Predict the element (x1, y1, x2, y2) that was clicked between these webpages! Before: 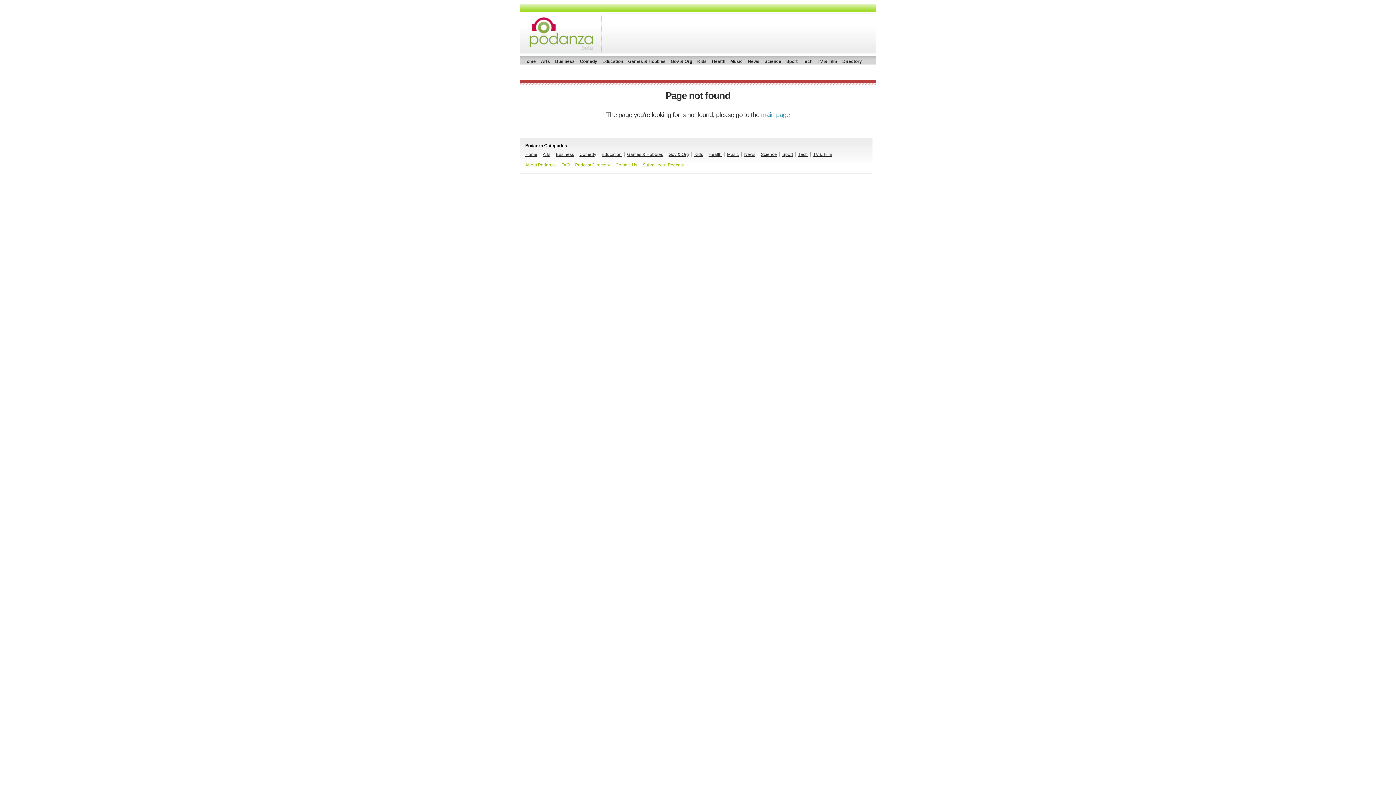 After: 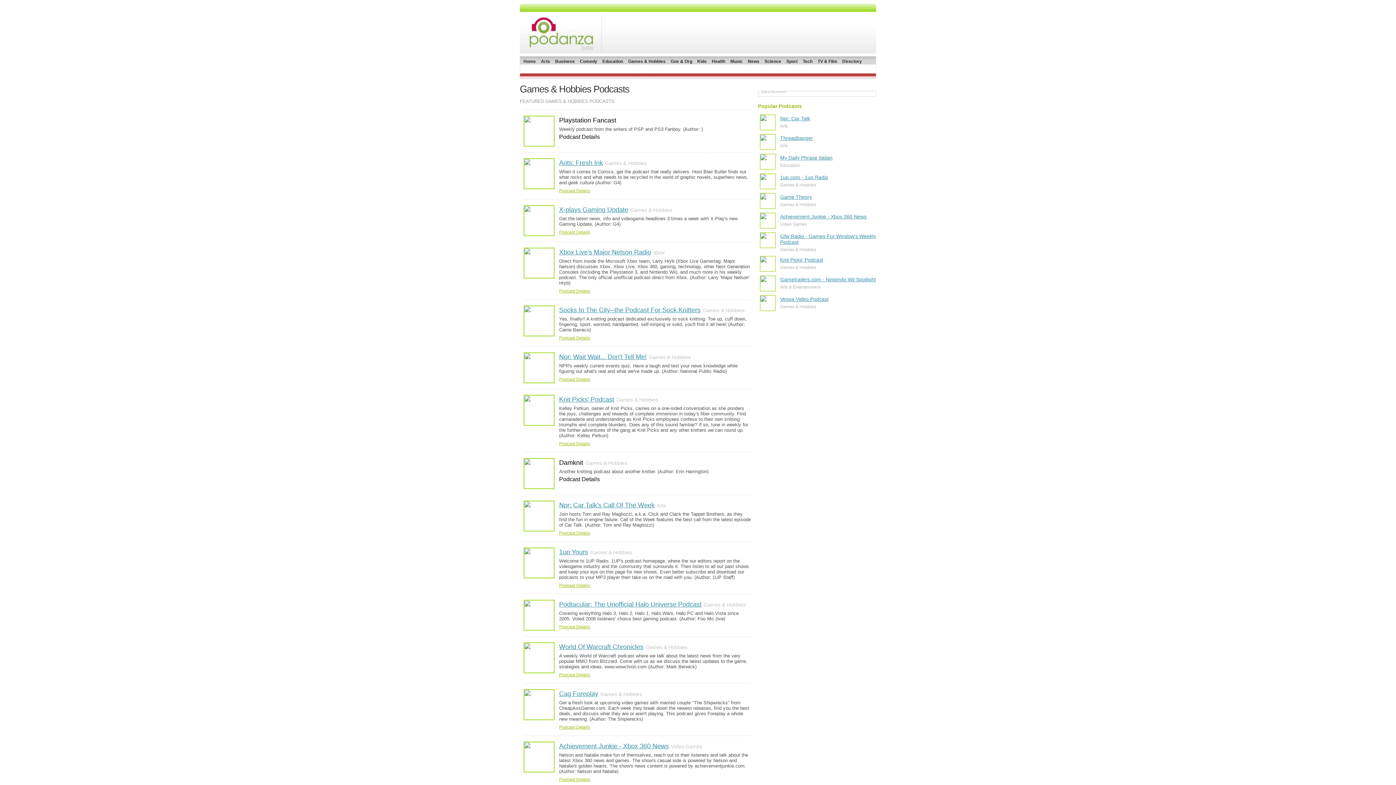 Action: bbox: (627, 152, 663, 157) label: Games & Hobbies